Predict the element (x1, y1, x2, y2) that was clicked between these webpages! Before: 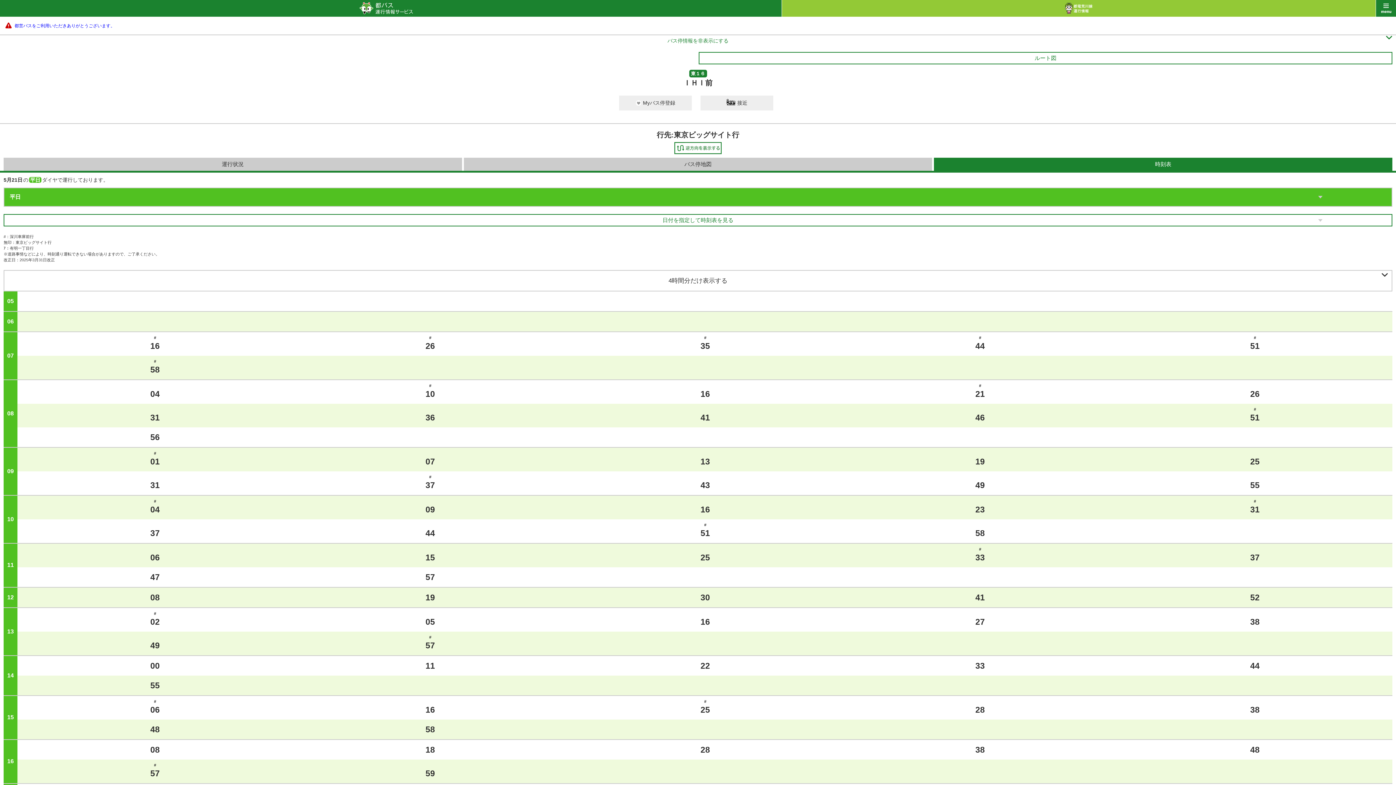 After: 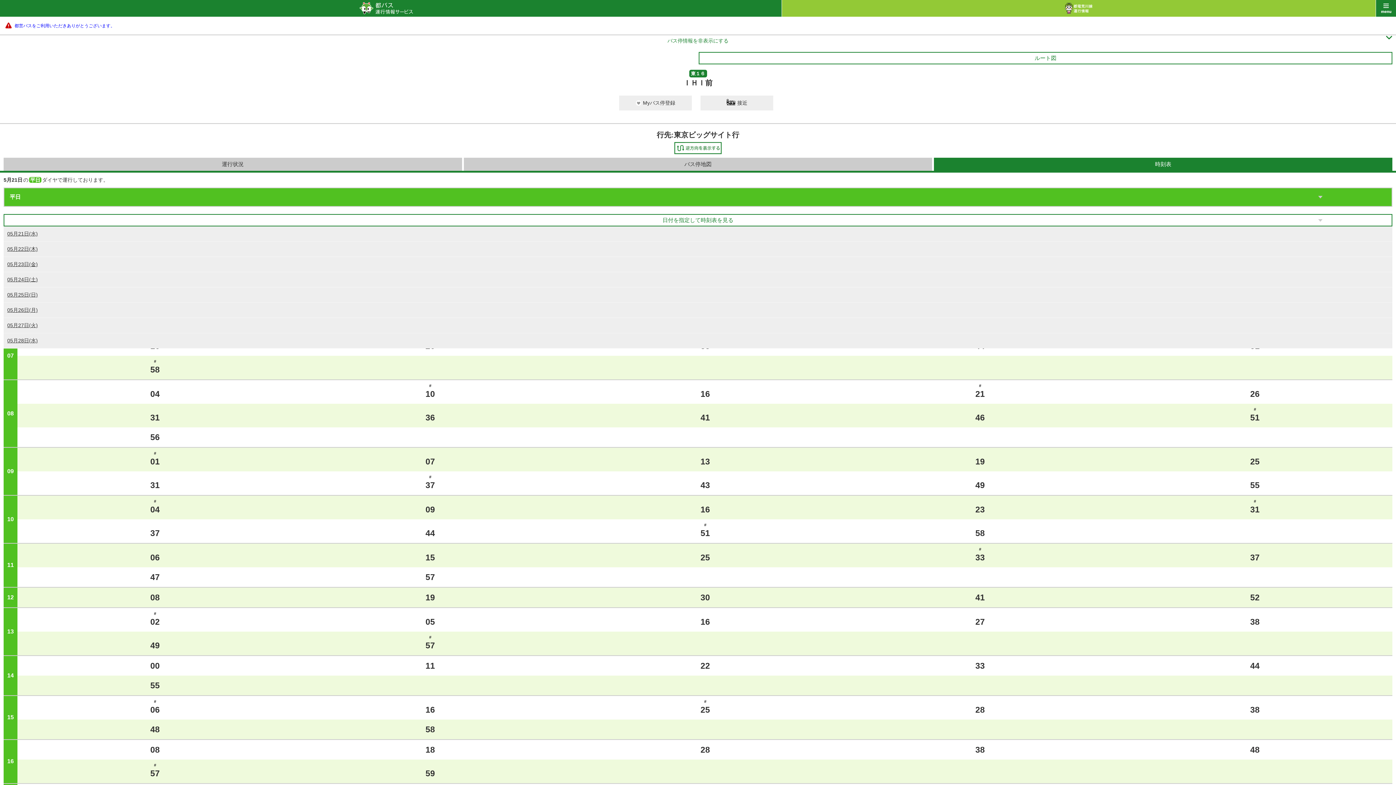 Action: label: 日付を指定して時刻表を見る bbox: (3, 214, 1392, 226)